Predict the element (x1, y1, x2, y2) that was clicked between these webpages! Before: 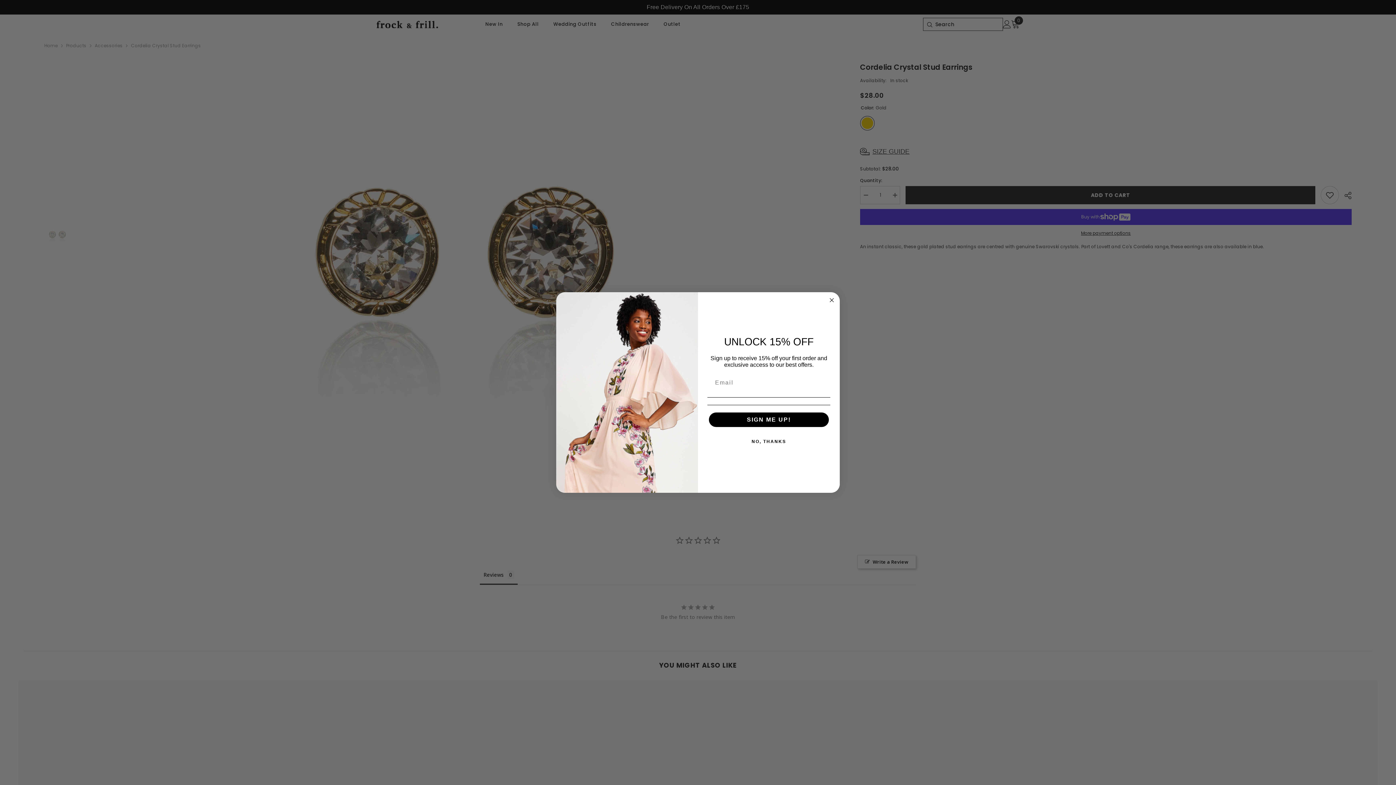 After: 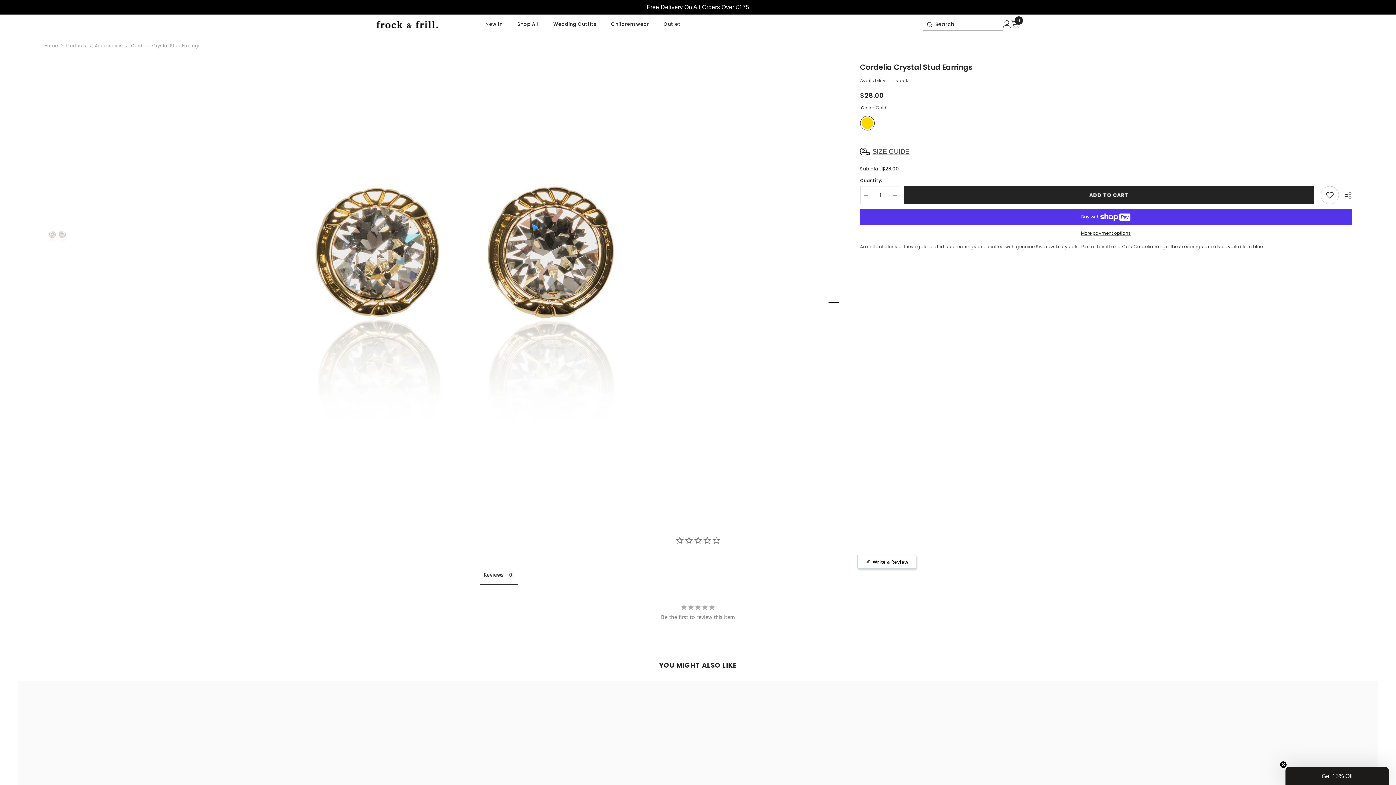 Action: label: Close dialog bbox: (827, 296, 836, 304)